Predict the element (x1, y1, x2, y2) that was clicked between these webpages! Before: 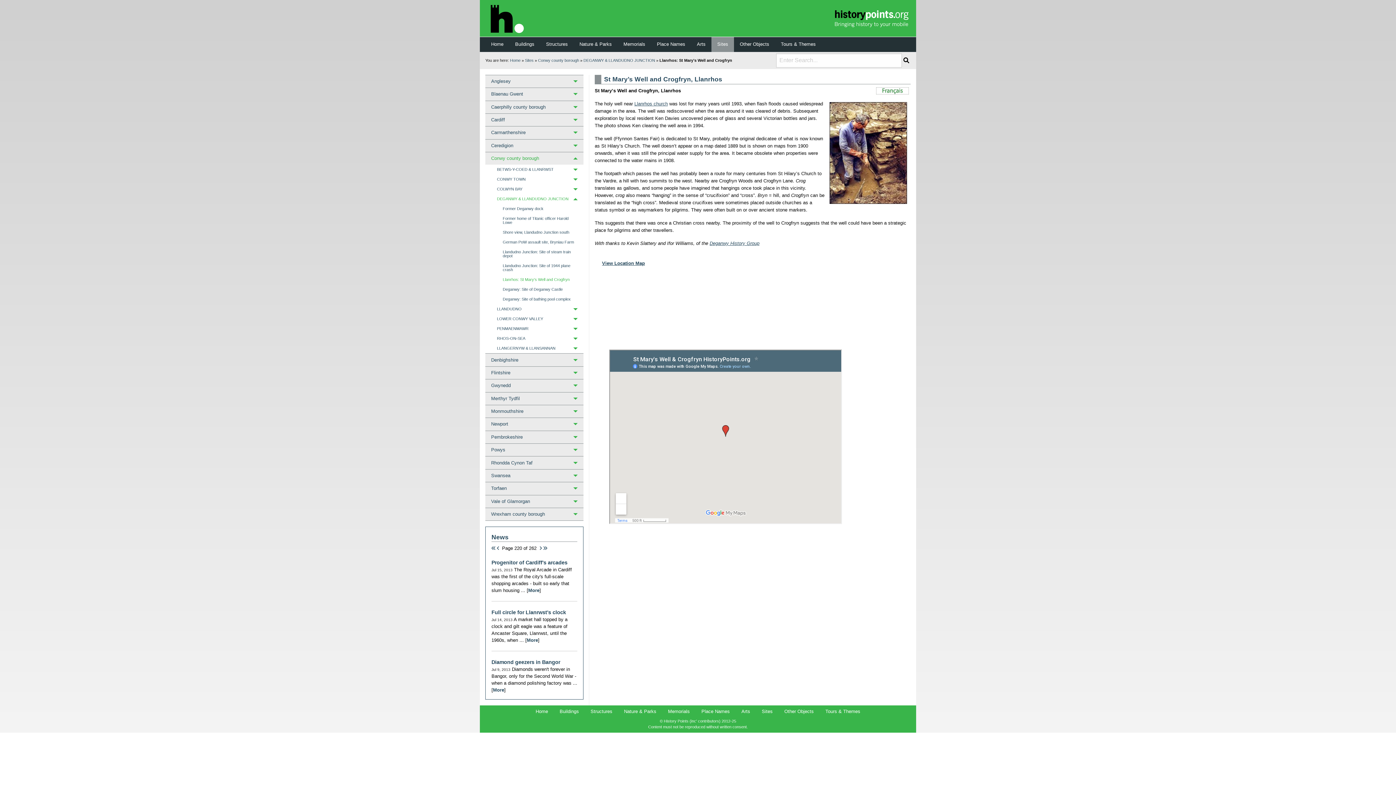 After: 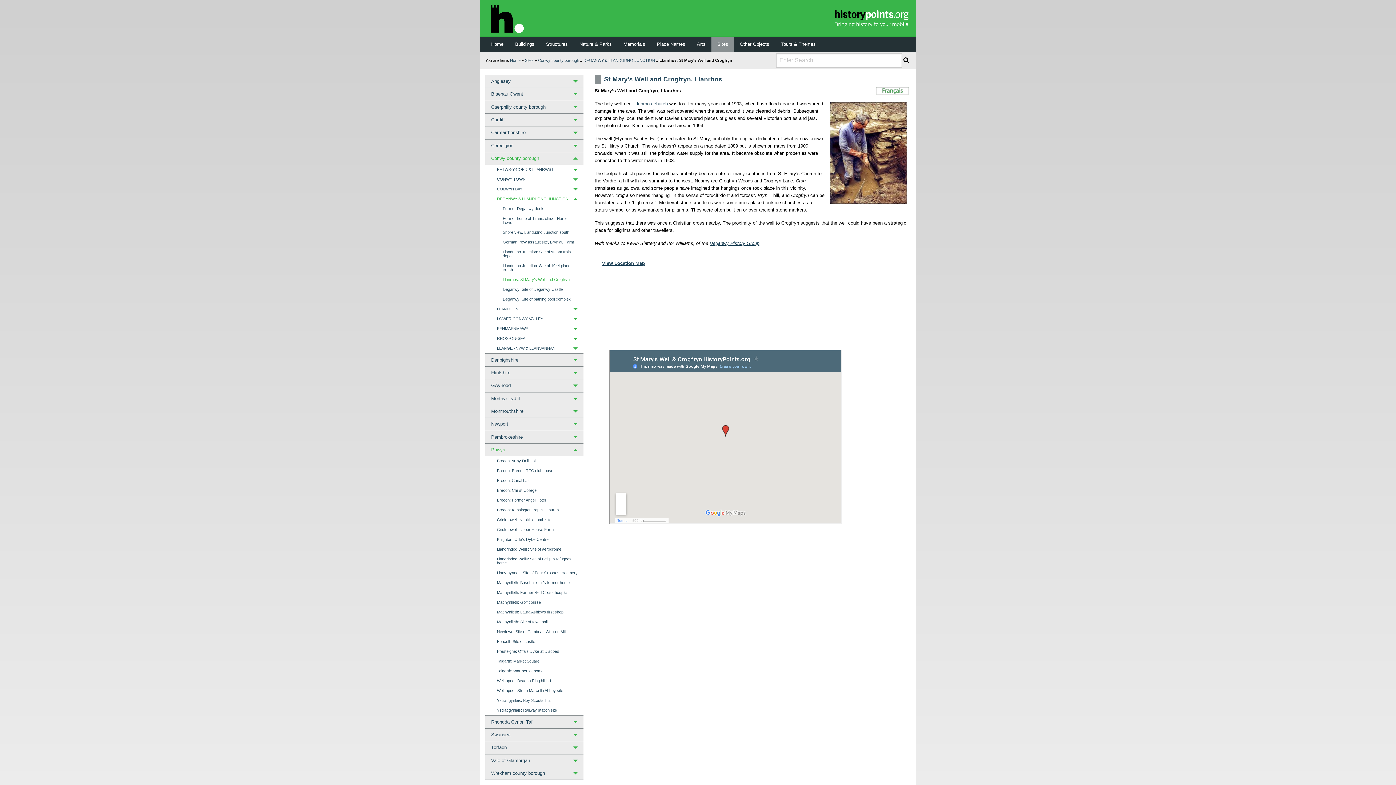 Action: bbox: (485, 443, 583, 456) label: Powys